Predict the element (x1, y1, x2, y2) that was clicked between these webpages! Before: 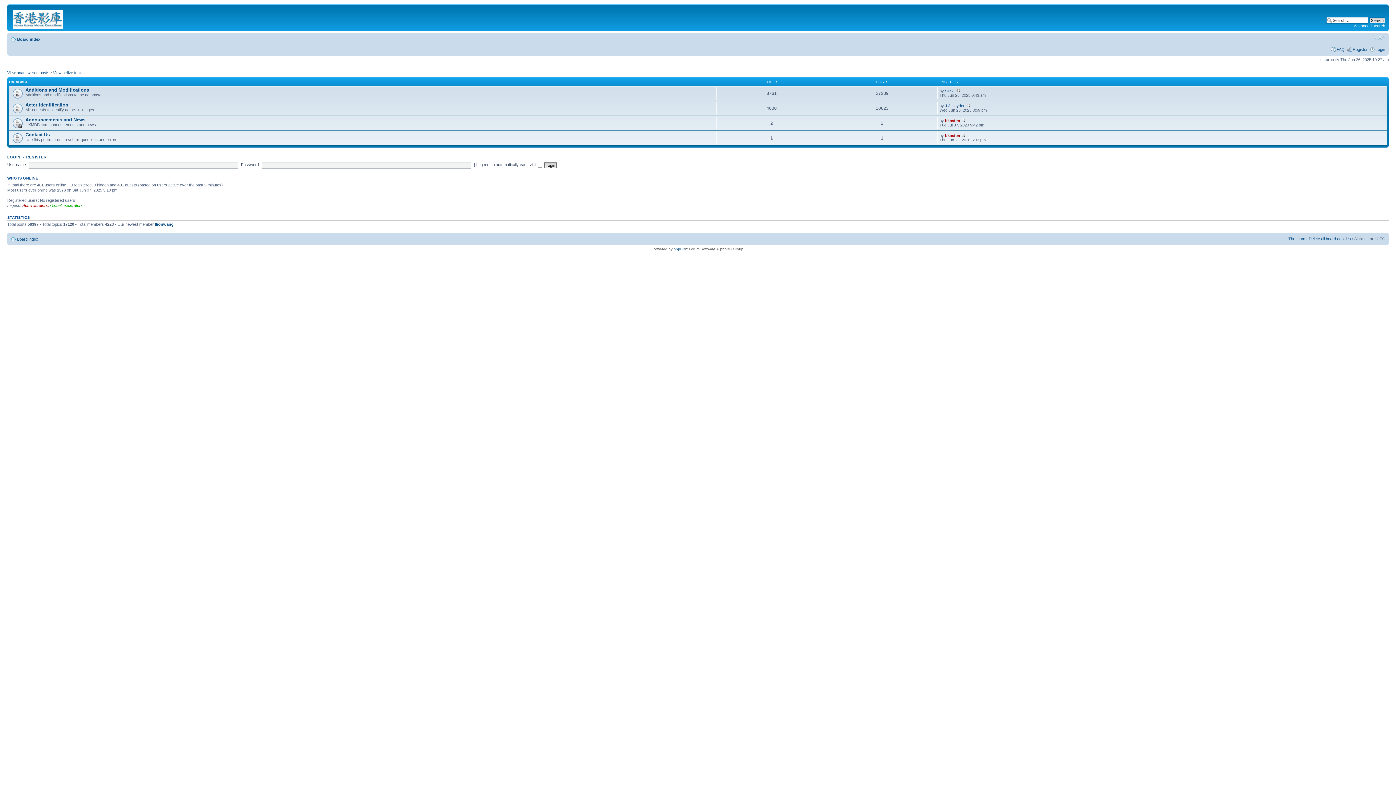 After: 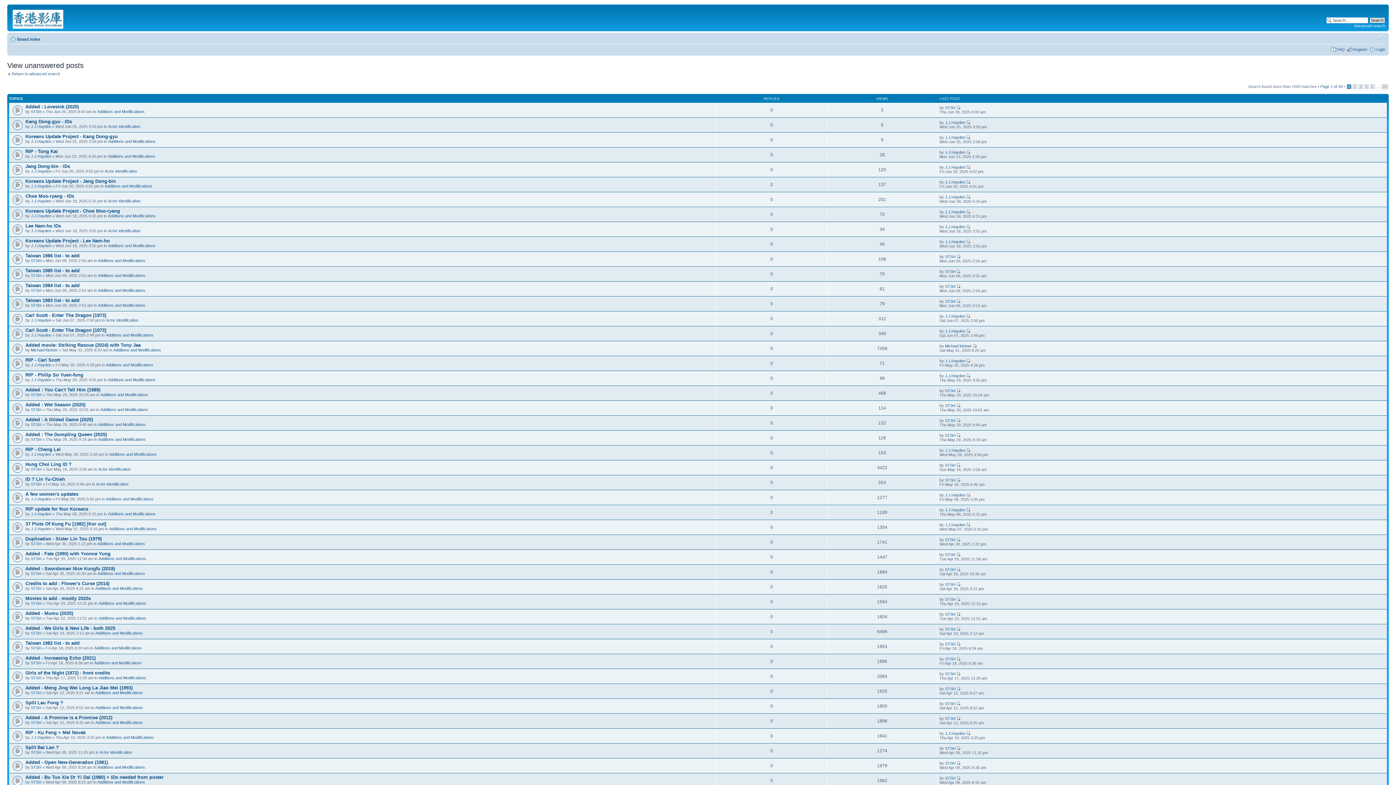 Action: label: View unanswered posts bbox: (7, 70, 49, 74)